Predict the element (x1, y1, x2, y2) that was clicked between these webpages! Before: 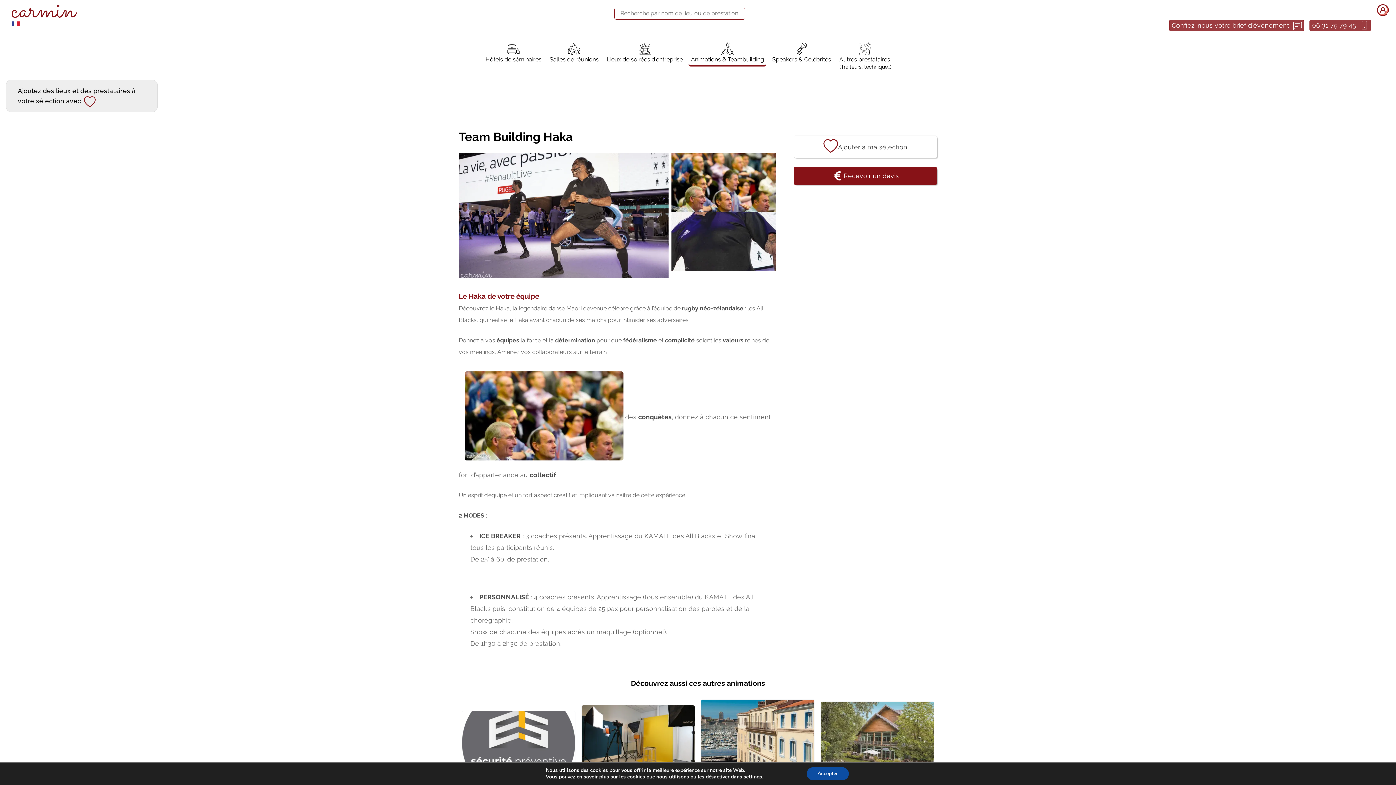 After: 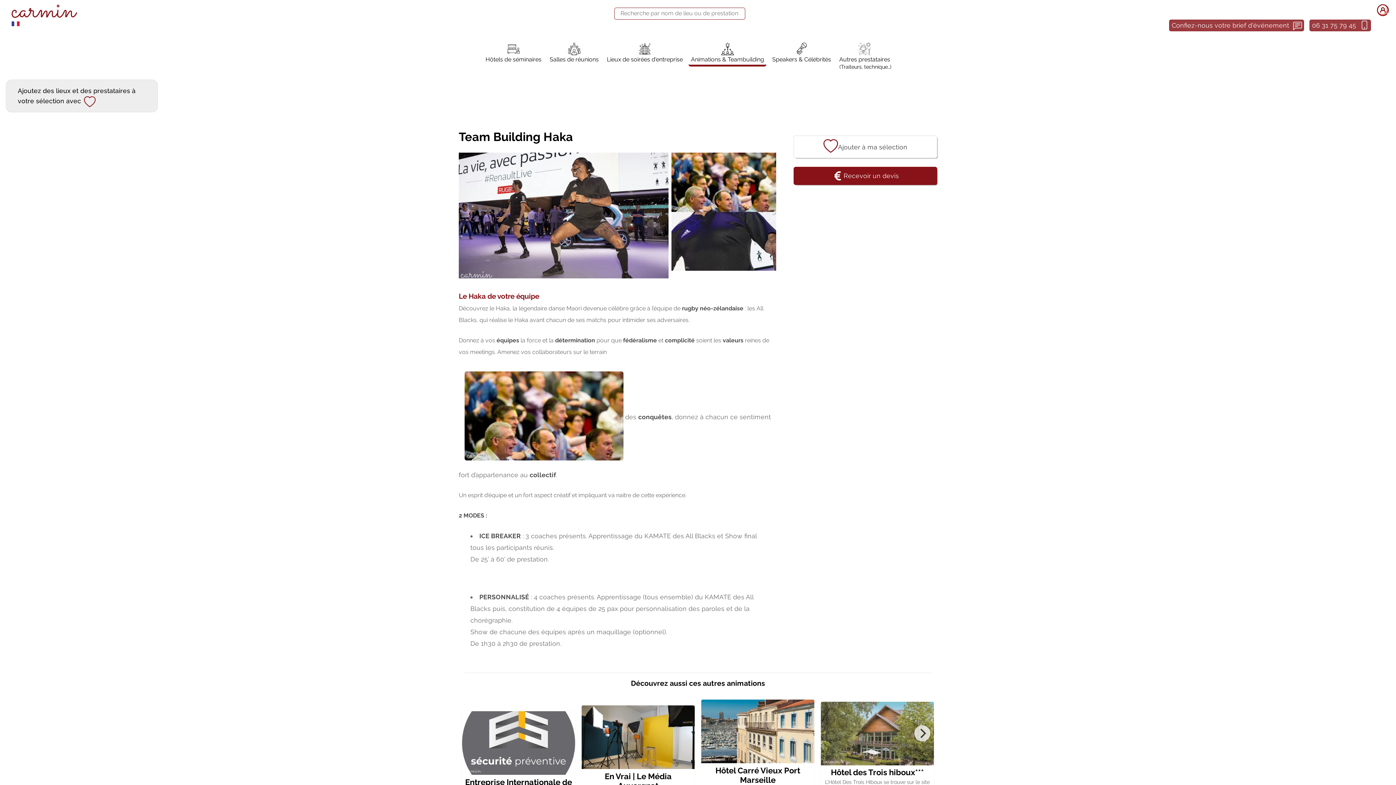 Action: bbox: (806, 767, 848, 780) label: Accepter